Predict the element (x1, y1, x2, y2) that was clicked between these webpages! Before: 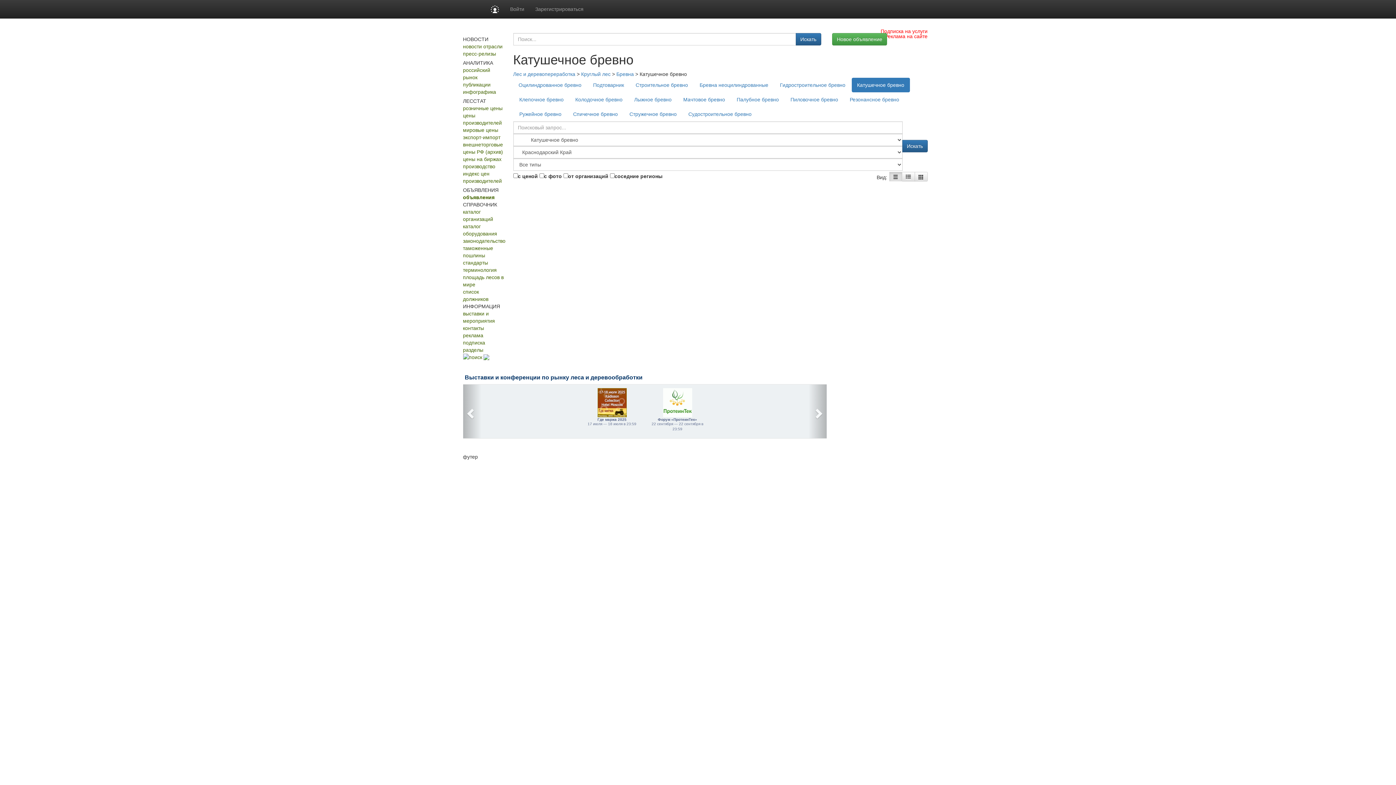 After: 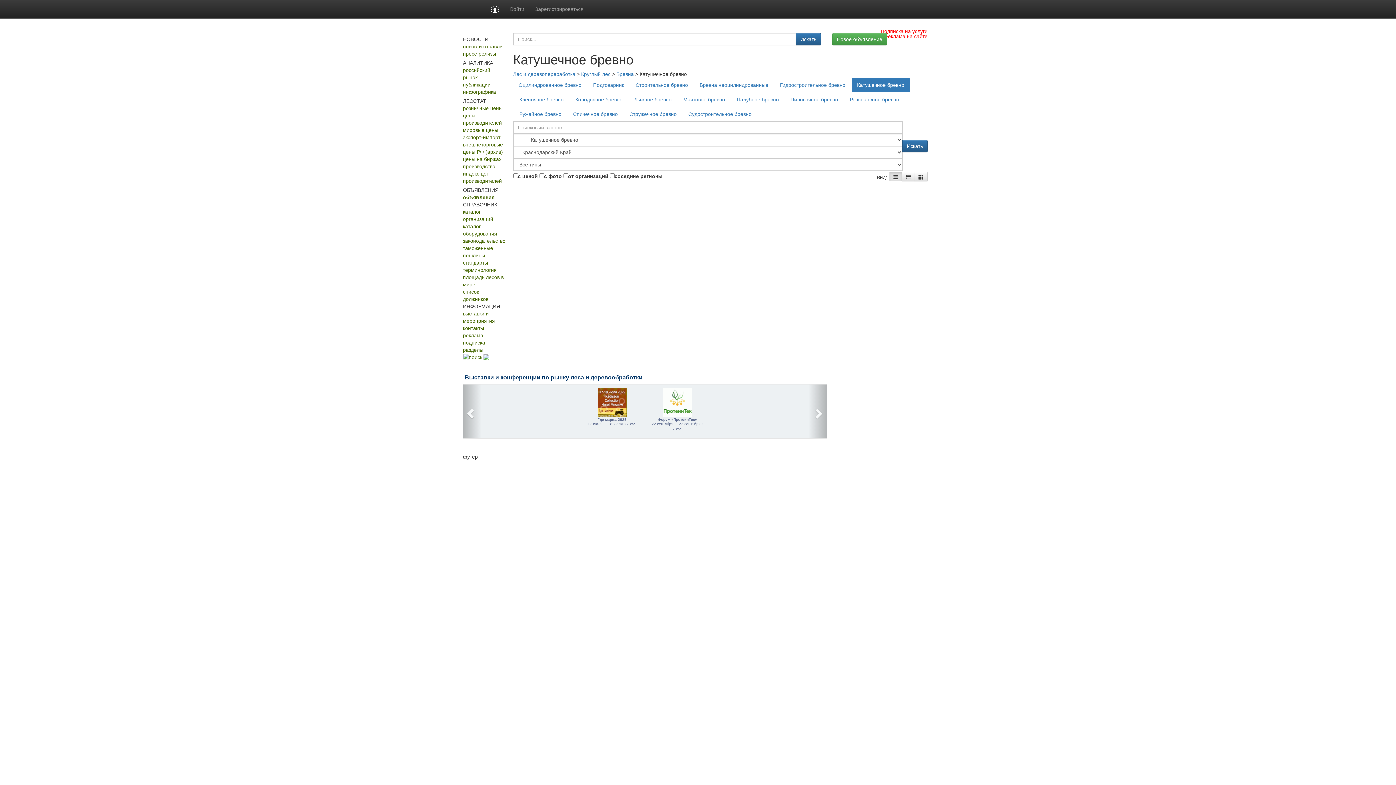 Action: bbox: (902, 140, 927, 152) label: Искать